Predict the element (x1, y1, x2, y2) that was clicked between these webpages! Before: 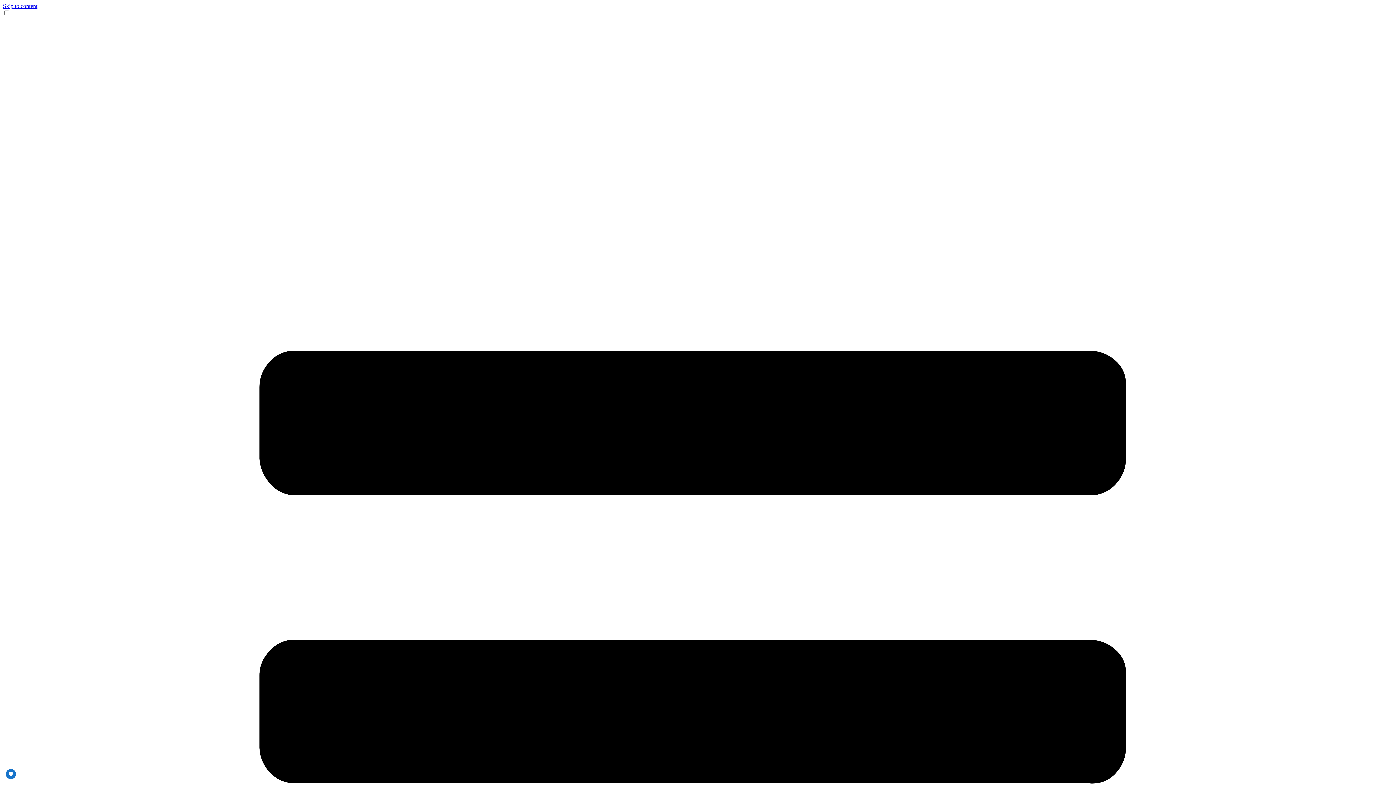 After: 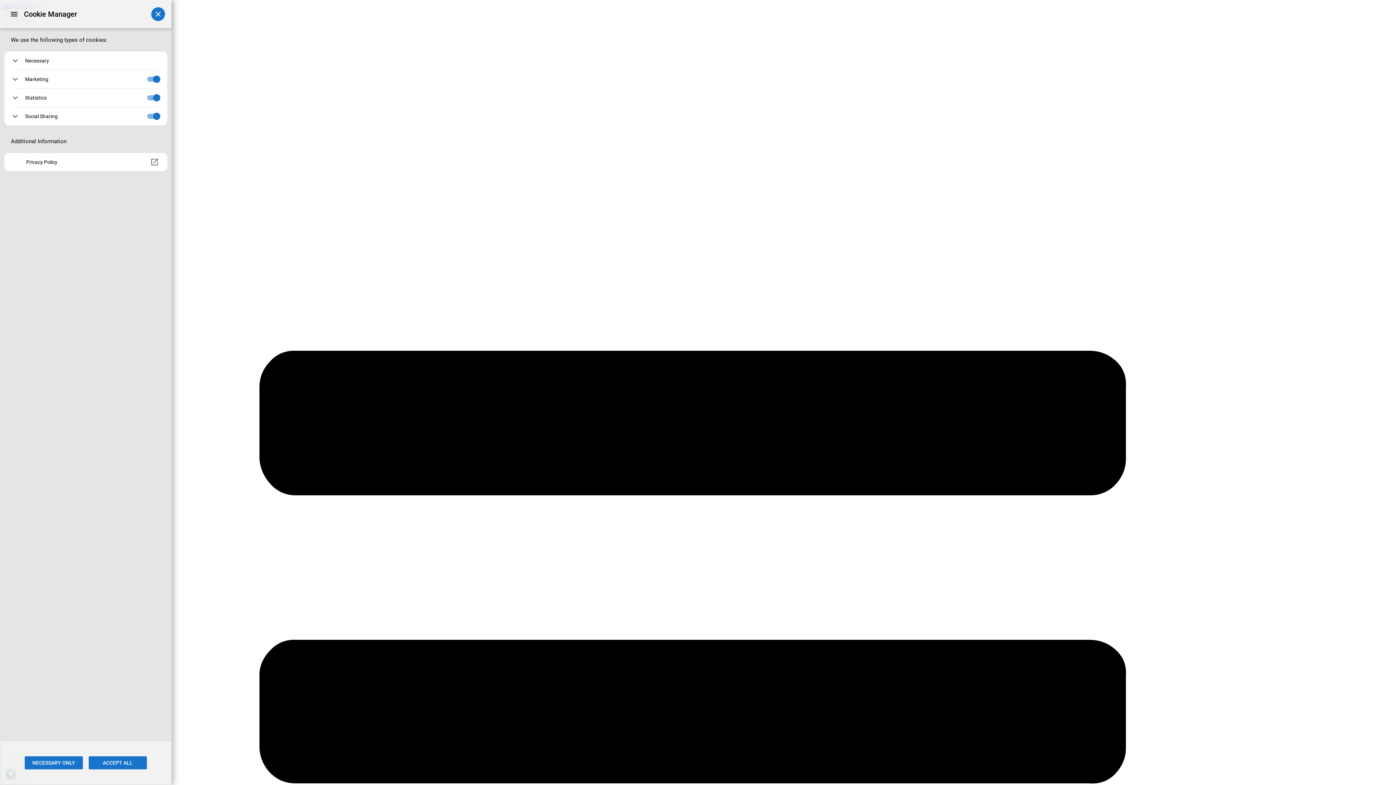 Action: bbox: (5, 769, 16, 779) label: PRIVACY